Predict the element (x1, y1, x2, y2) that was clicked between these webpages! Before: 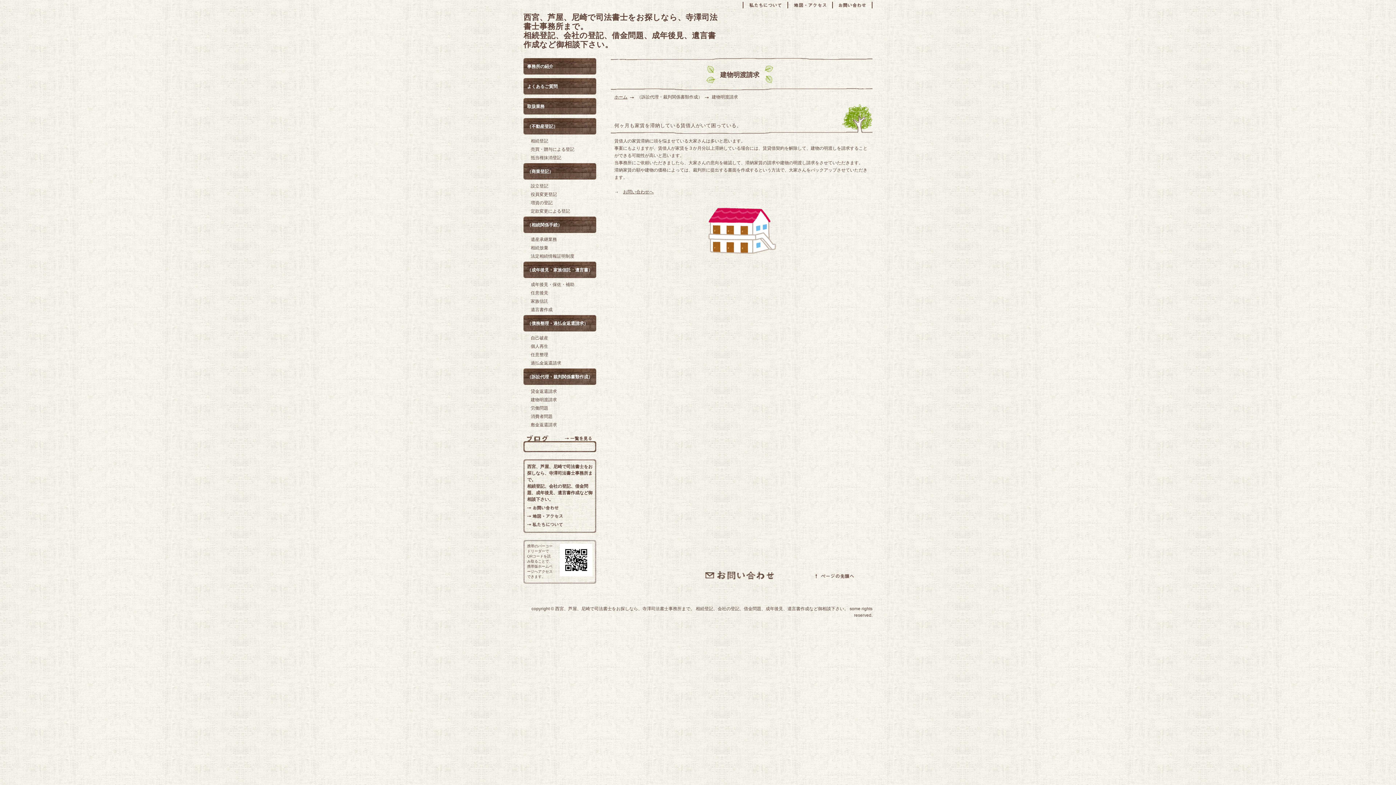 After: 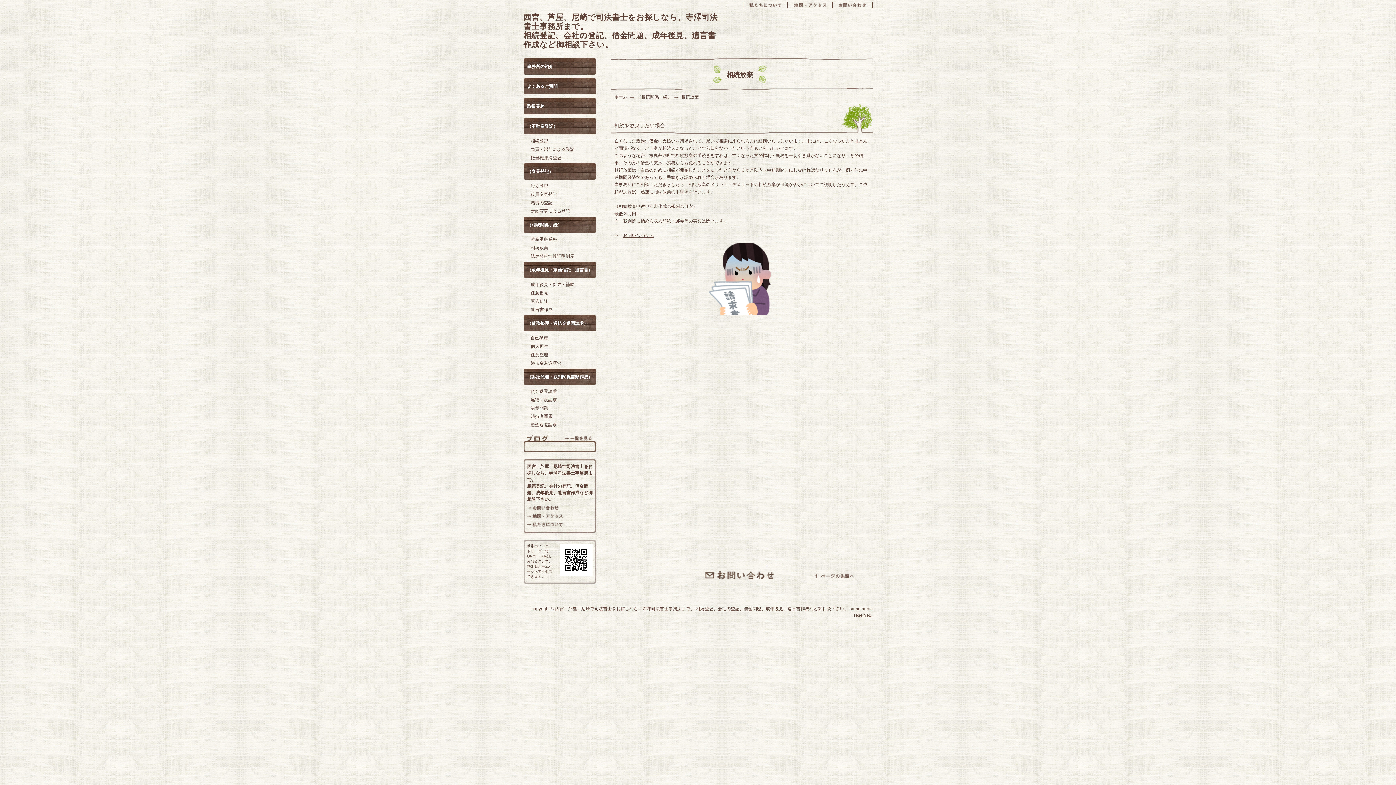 Action: bbox: (530, 245, 548, 250) label: 相続放棄